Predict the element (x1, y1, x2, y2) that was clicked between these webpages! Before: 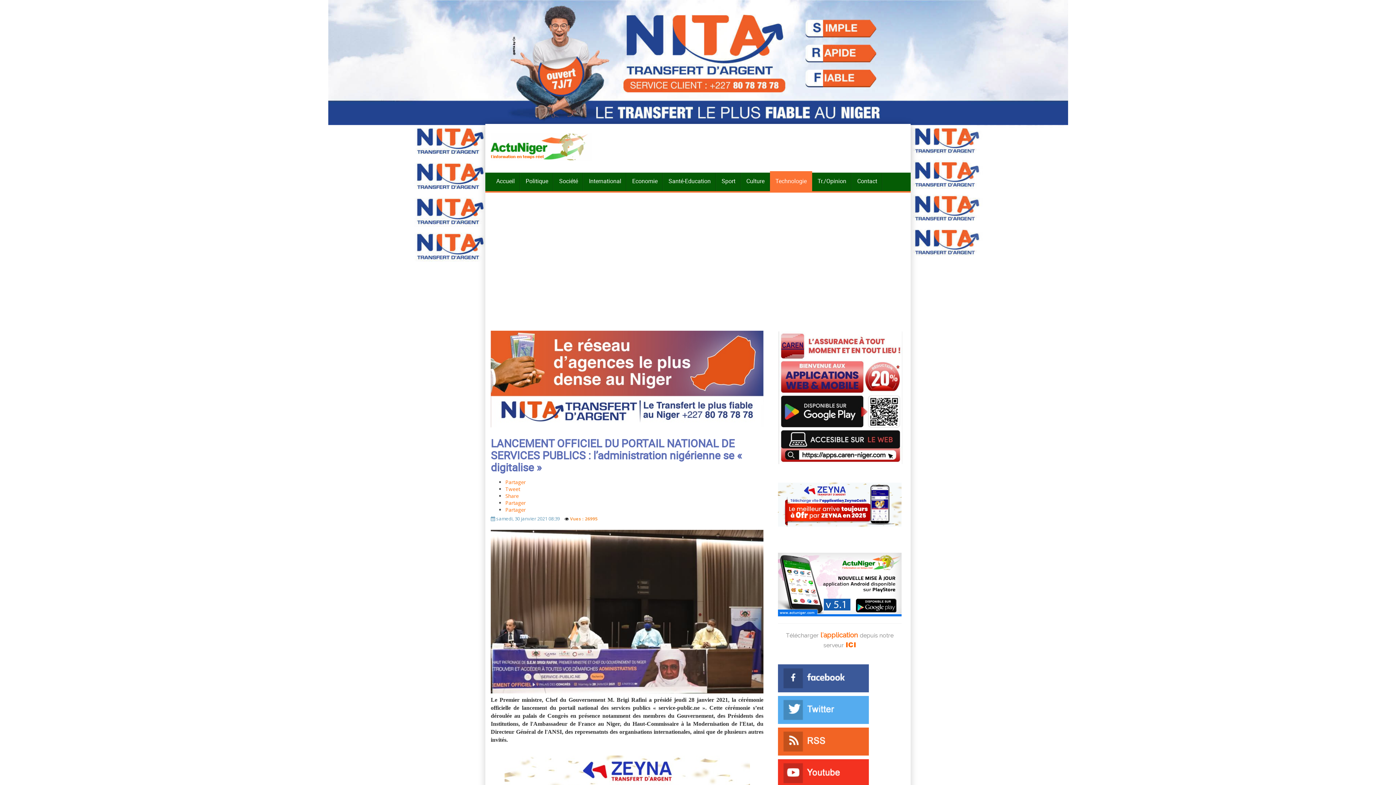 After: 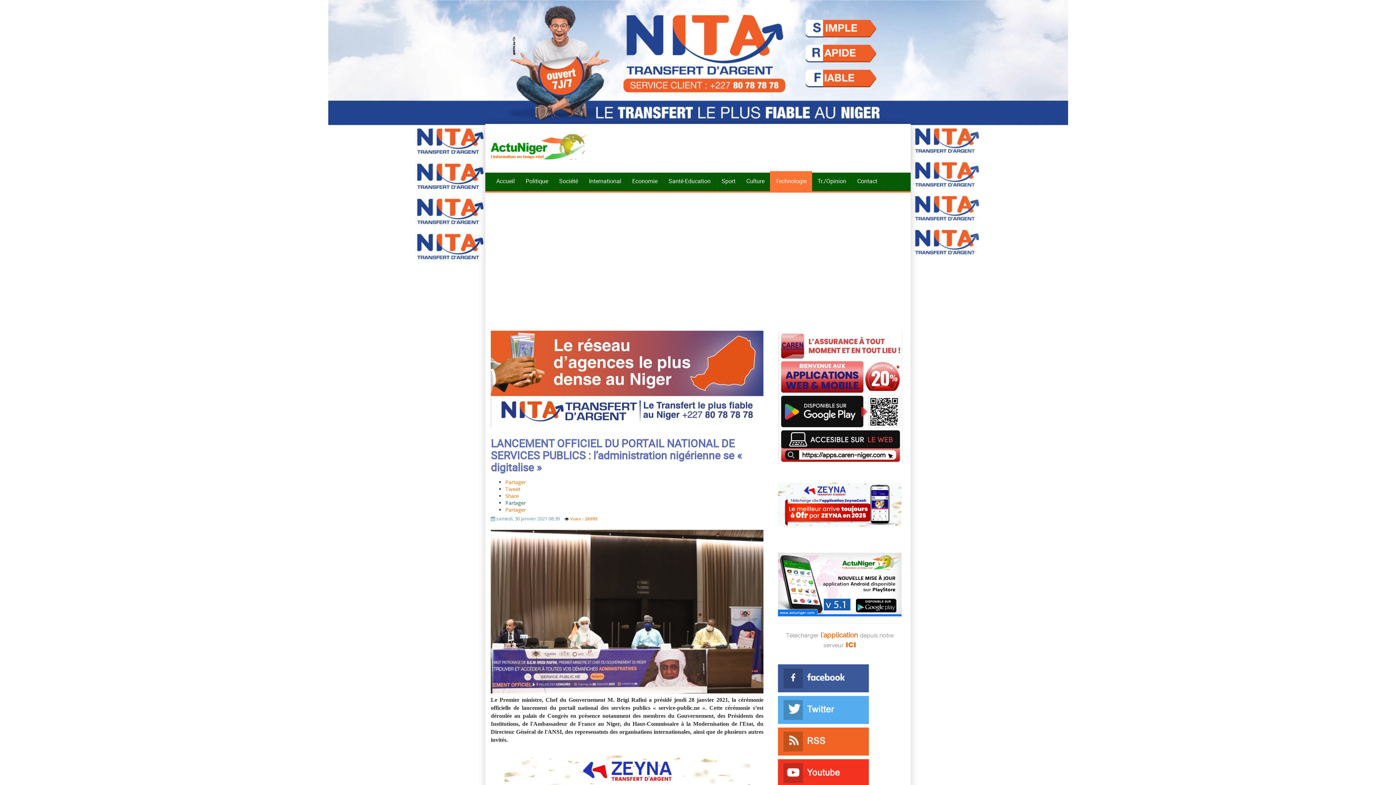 Action: bbox: (505, 499, 525, 506) label: inline_top_whatsapp